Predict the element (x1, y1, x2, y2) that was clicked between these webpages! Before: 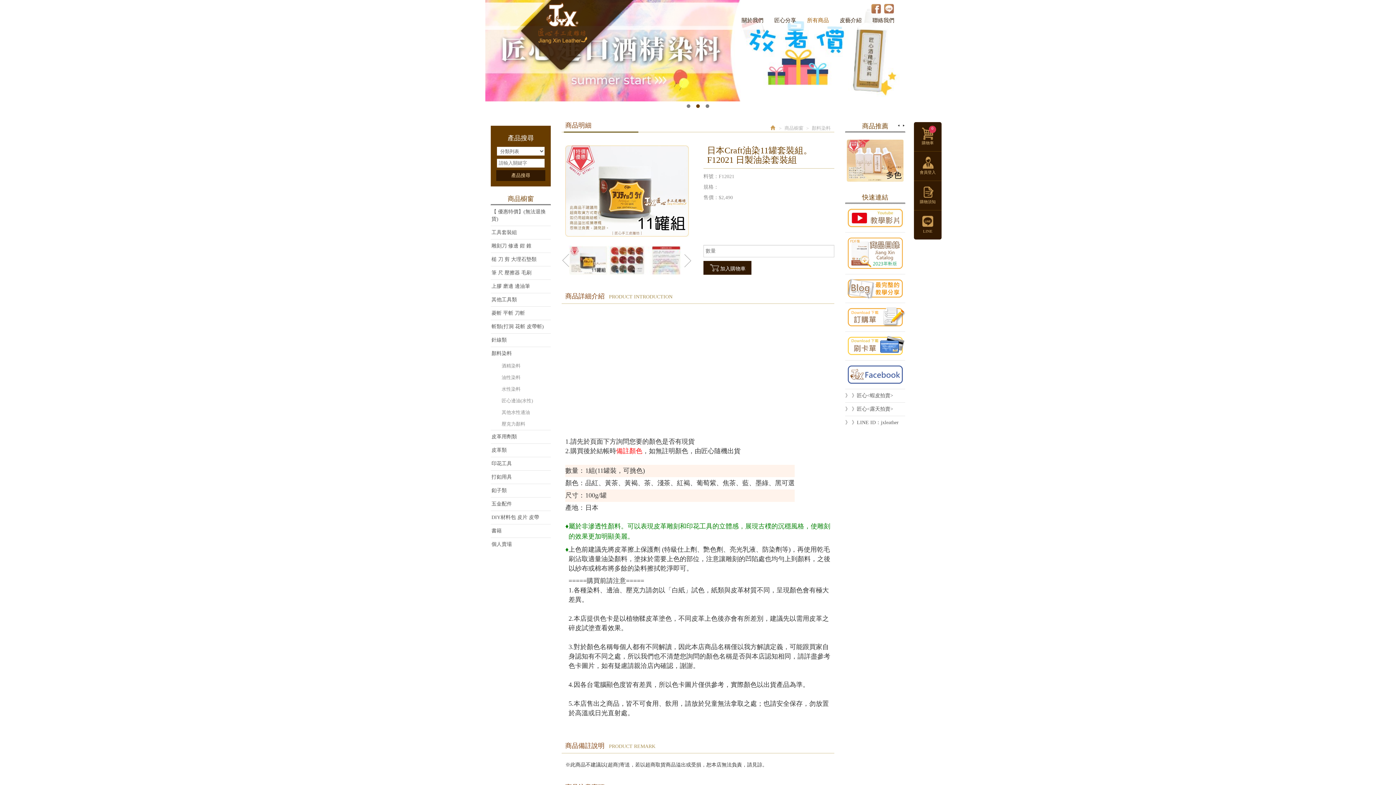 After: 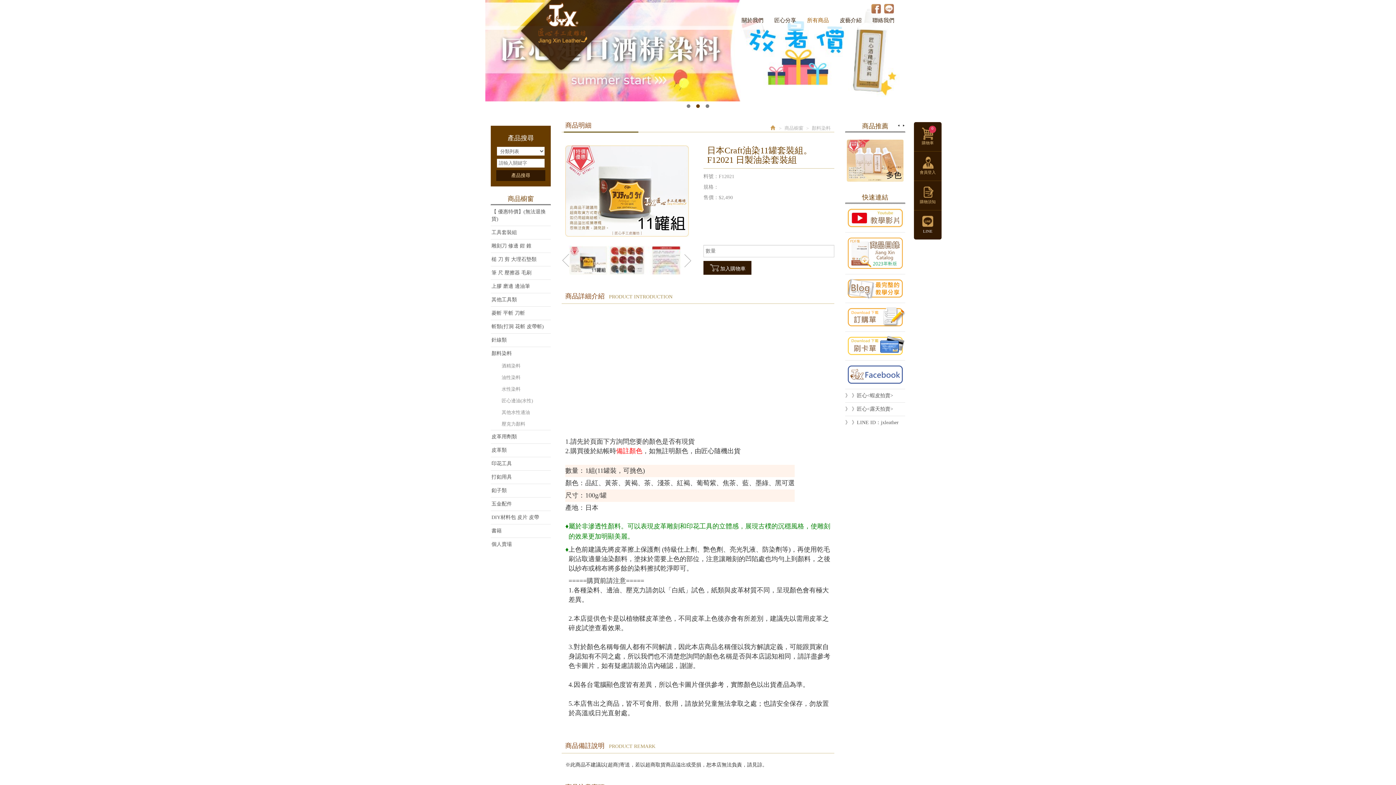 Action: label: LINE bbox: (917, 214, 938, 236)